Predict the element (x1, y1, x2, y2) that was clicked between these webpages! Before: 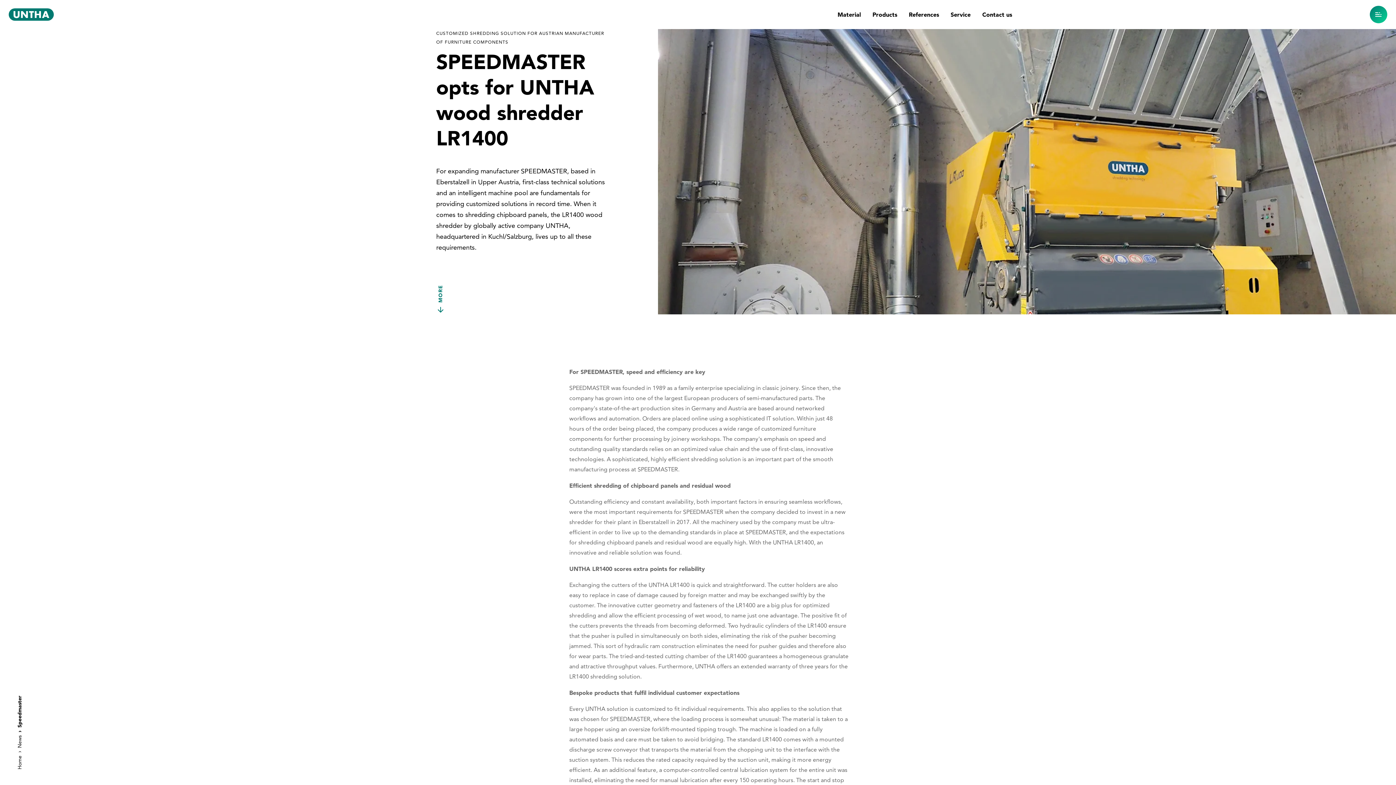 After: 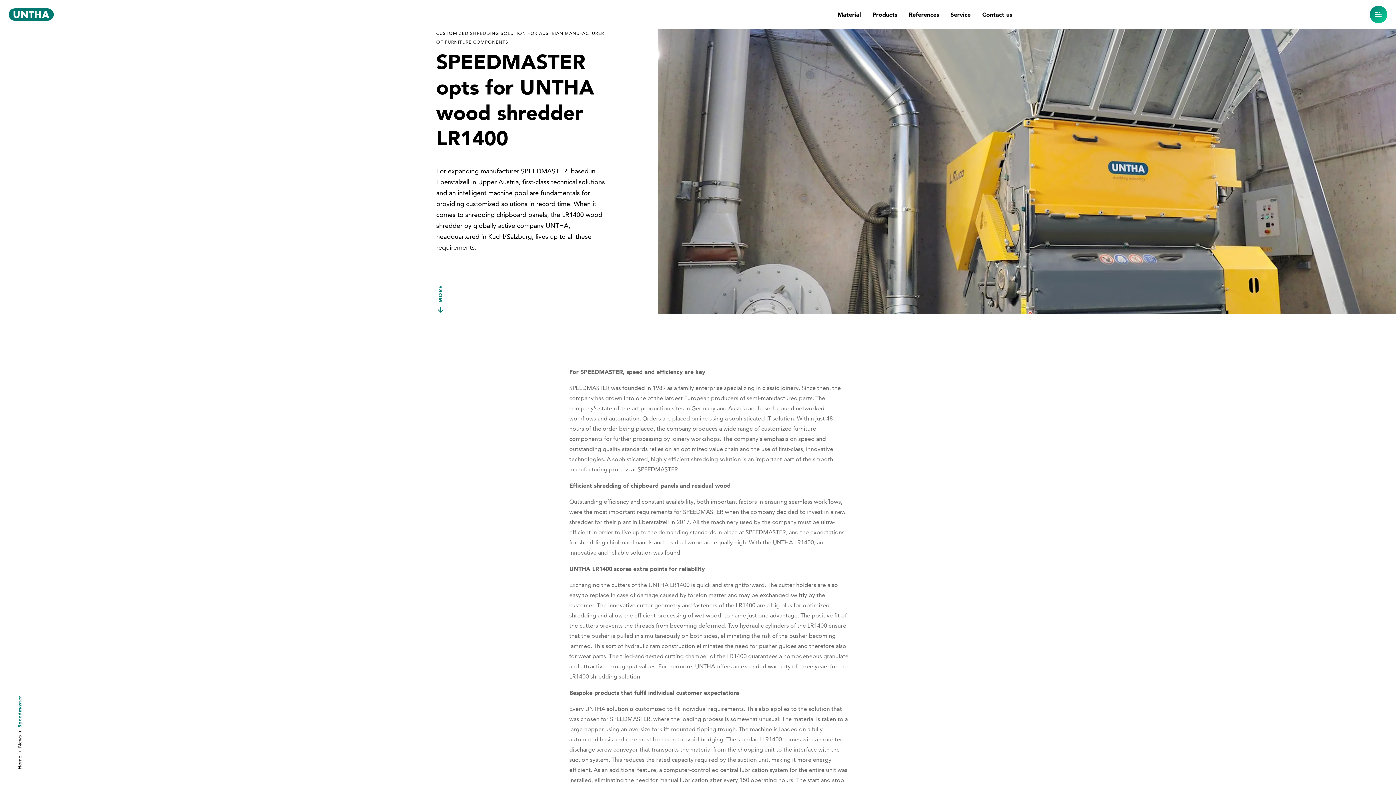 Action: label: Speedmaster bbox: (16, 696, 23, 728)